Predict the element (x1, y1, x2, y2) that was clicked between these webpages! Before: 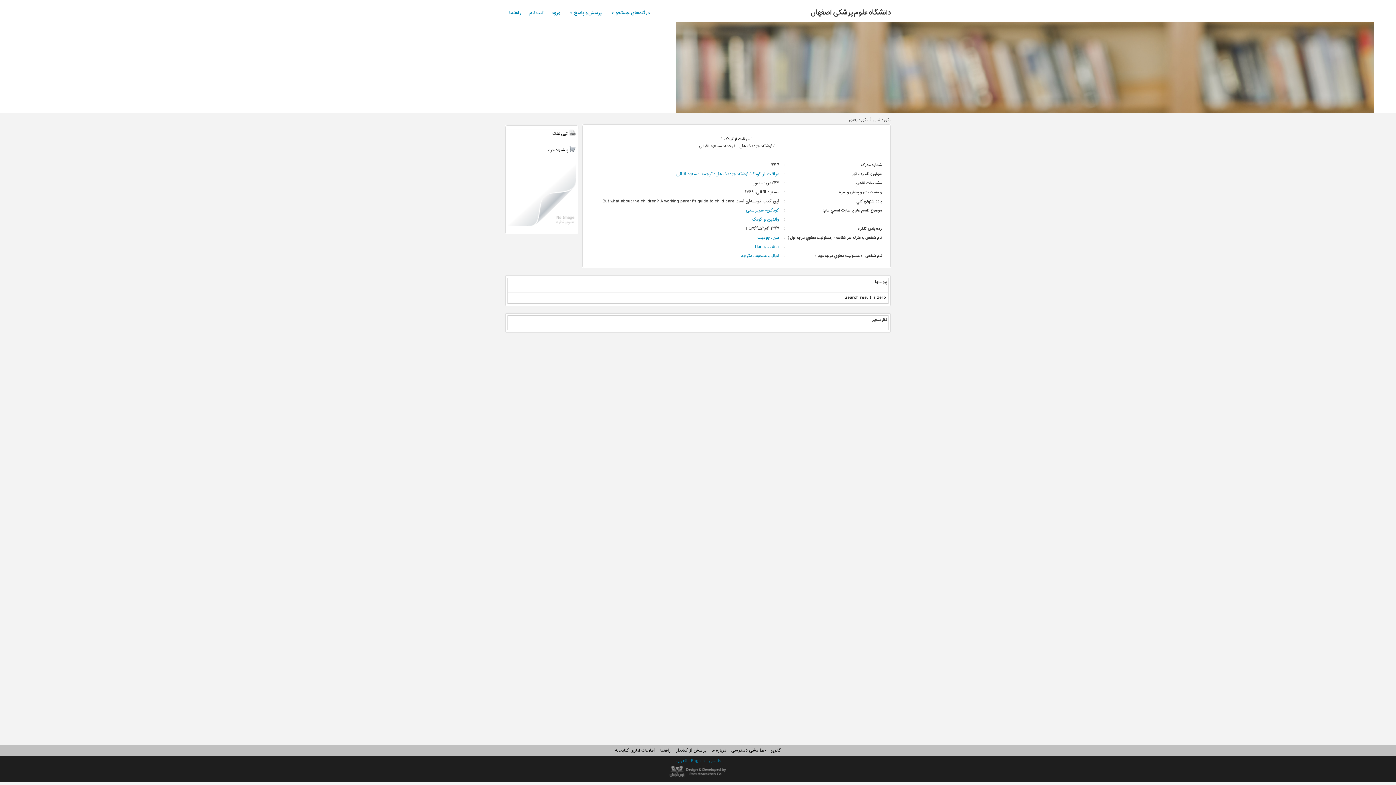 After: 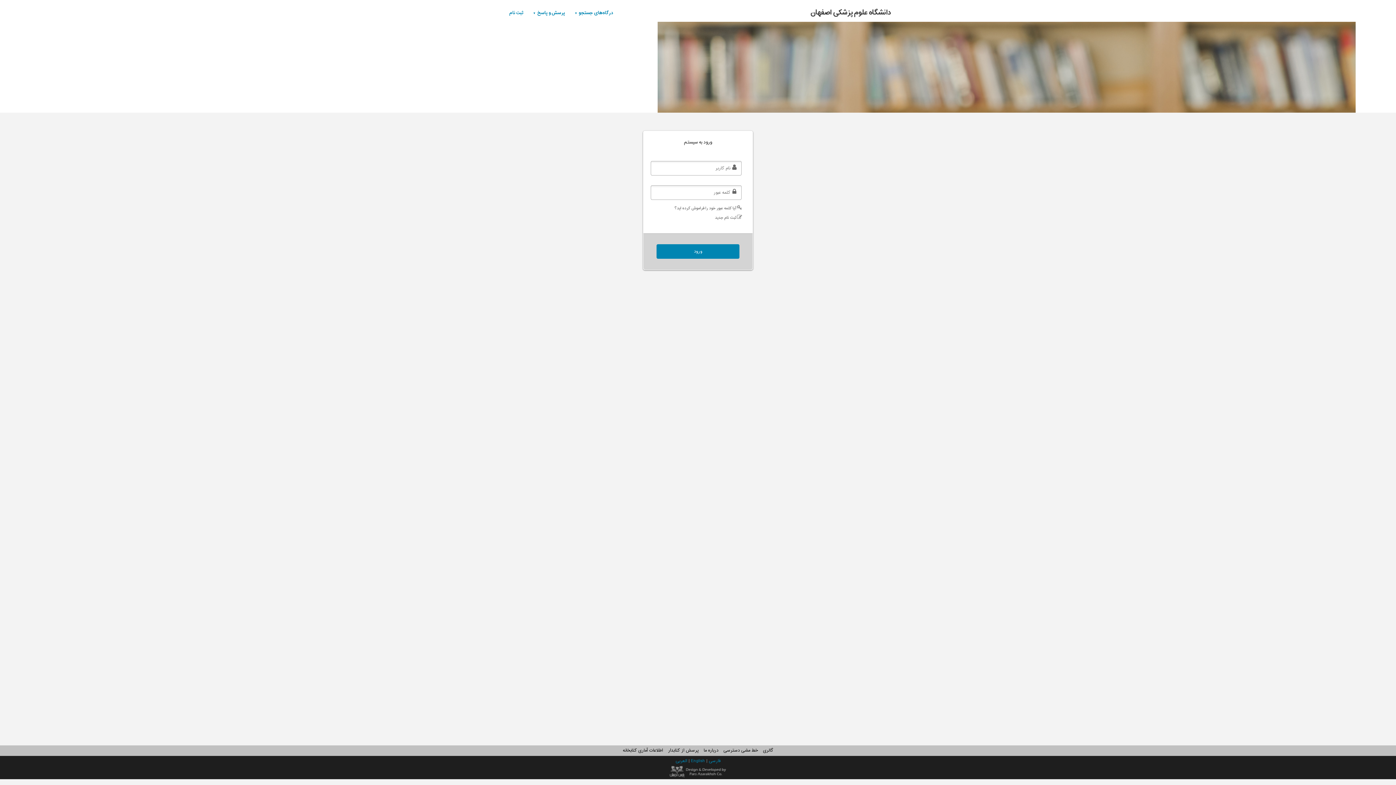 Action: label: پیشنهاد خرید bbox: (546, 146, 568, 153)